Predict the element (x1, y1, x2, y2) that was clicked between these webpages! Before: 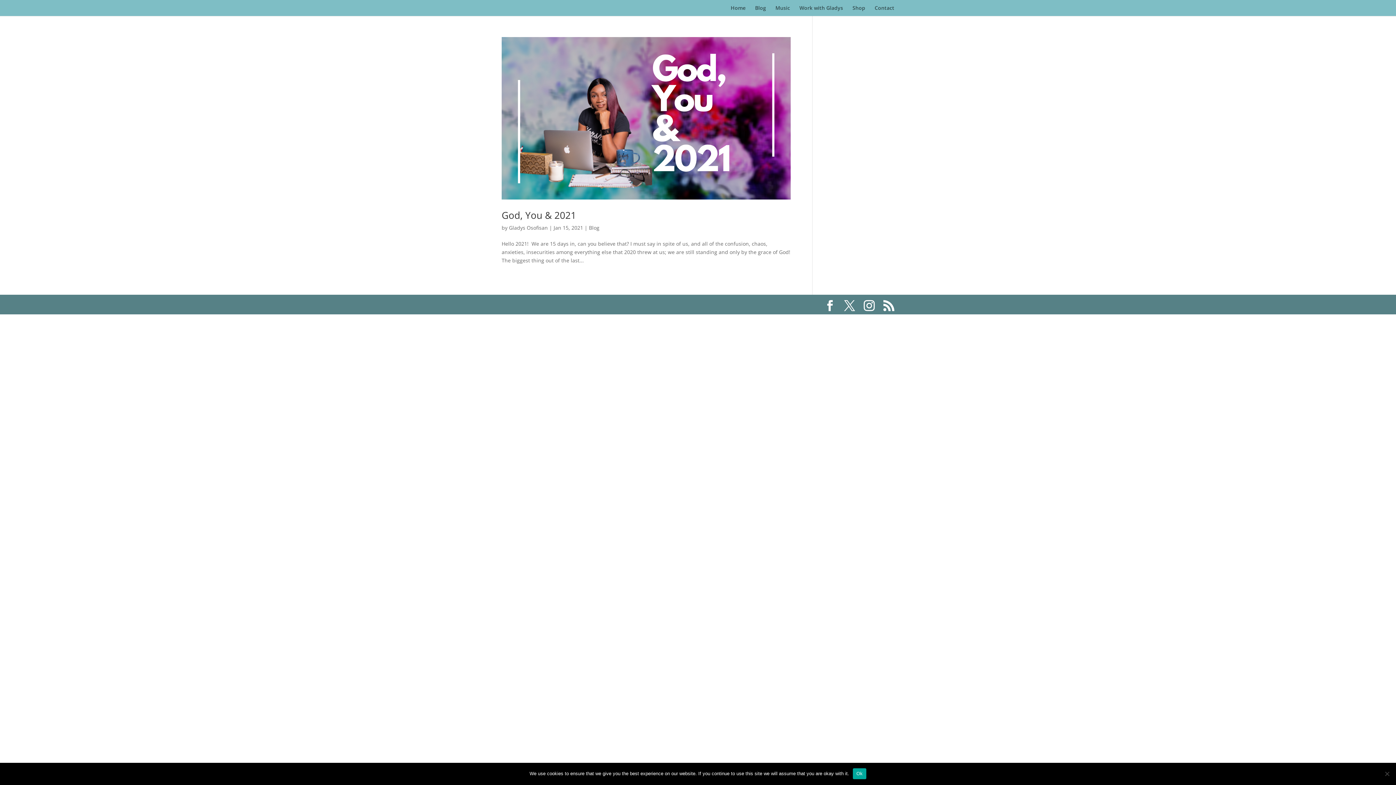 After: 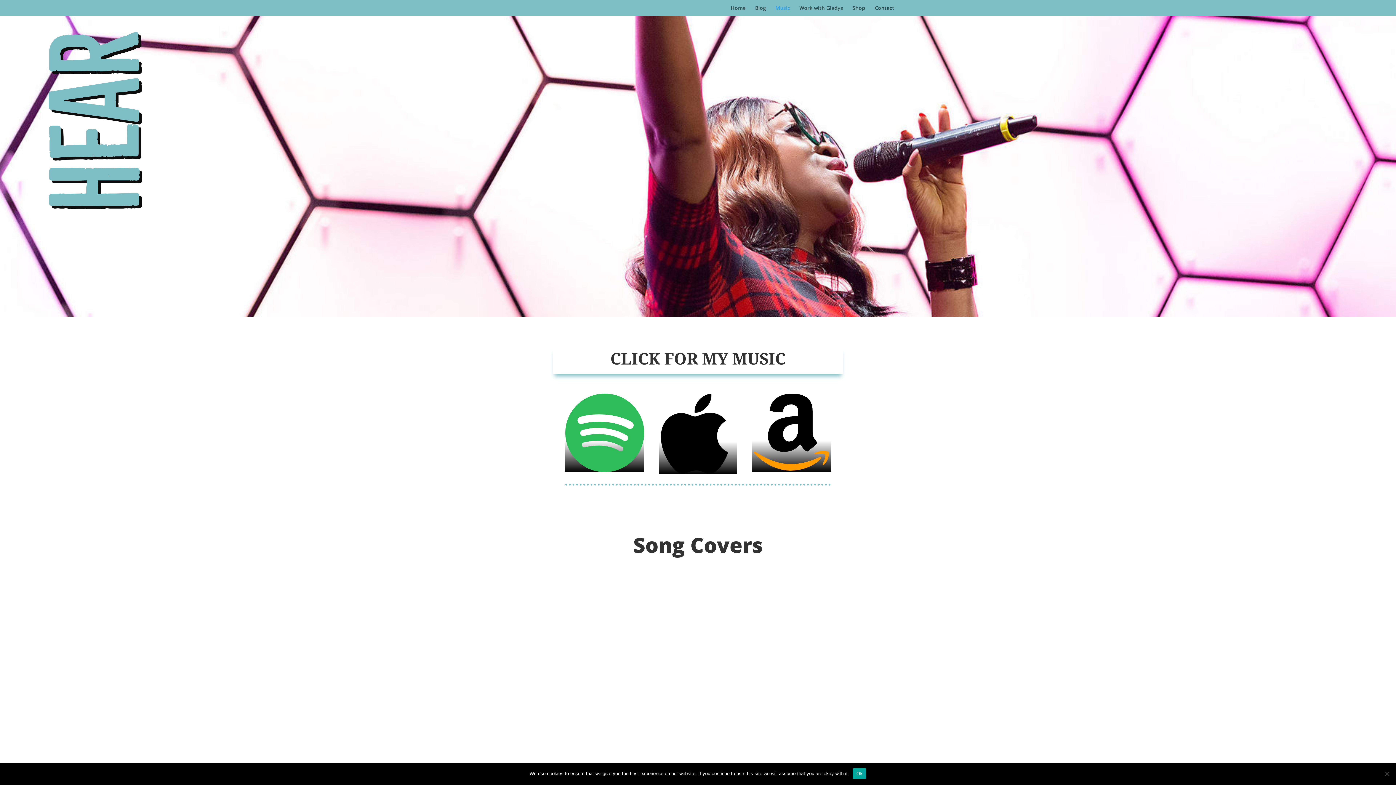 Action: label: Music bbox: (775, 5, 790, 16)